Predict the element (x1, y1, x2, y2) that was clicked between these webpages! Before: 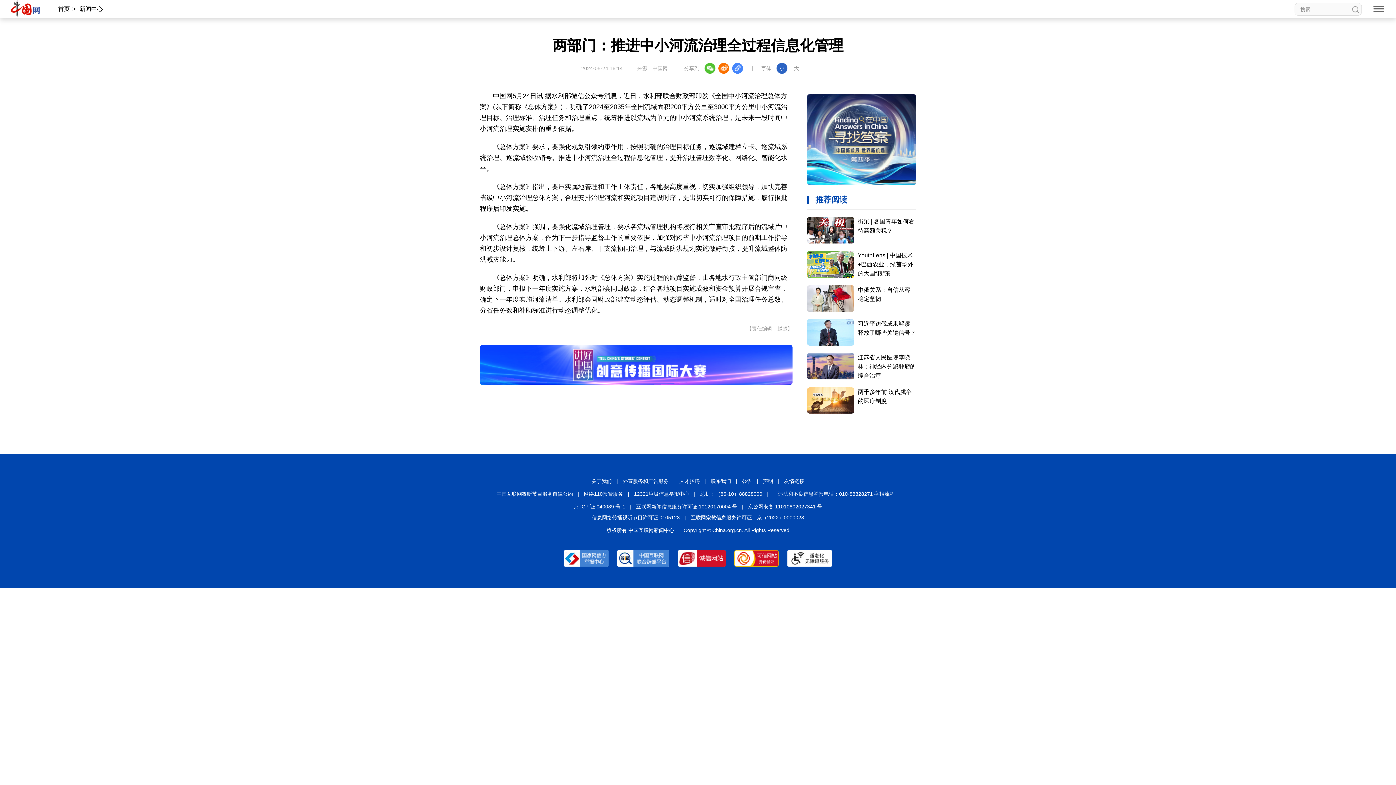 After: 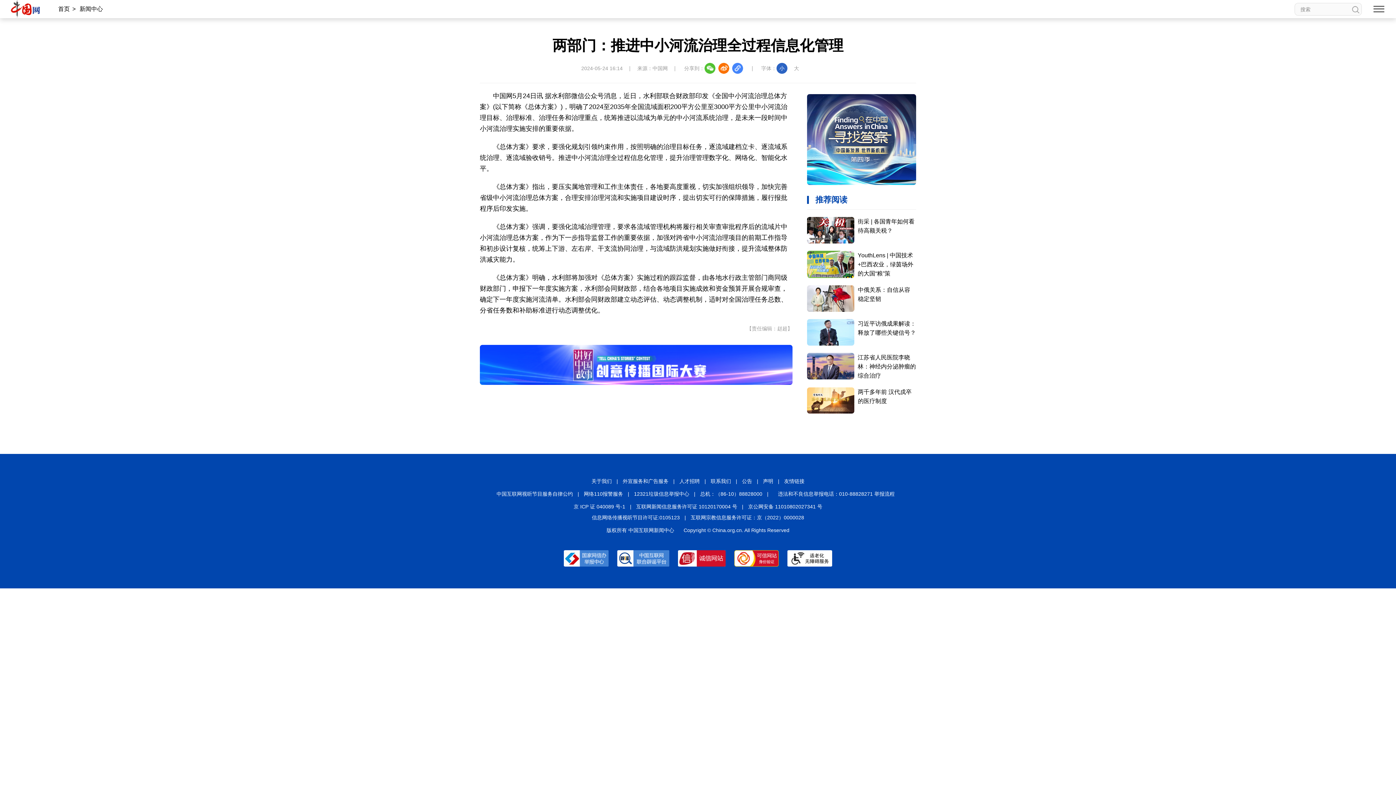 Action: bbox: (613, 553, 673, 558)